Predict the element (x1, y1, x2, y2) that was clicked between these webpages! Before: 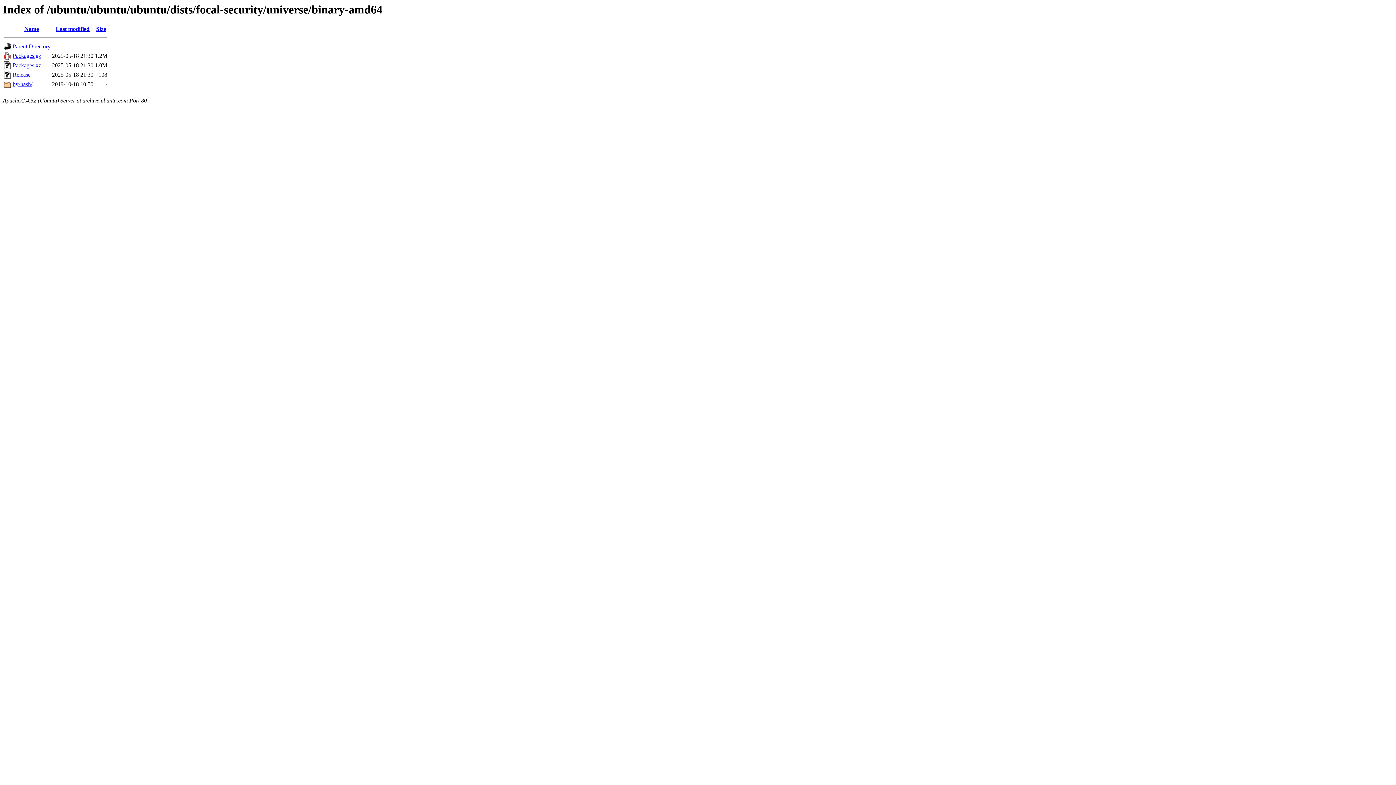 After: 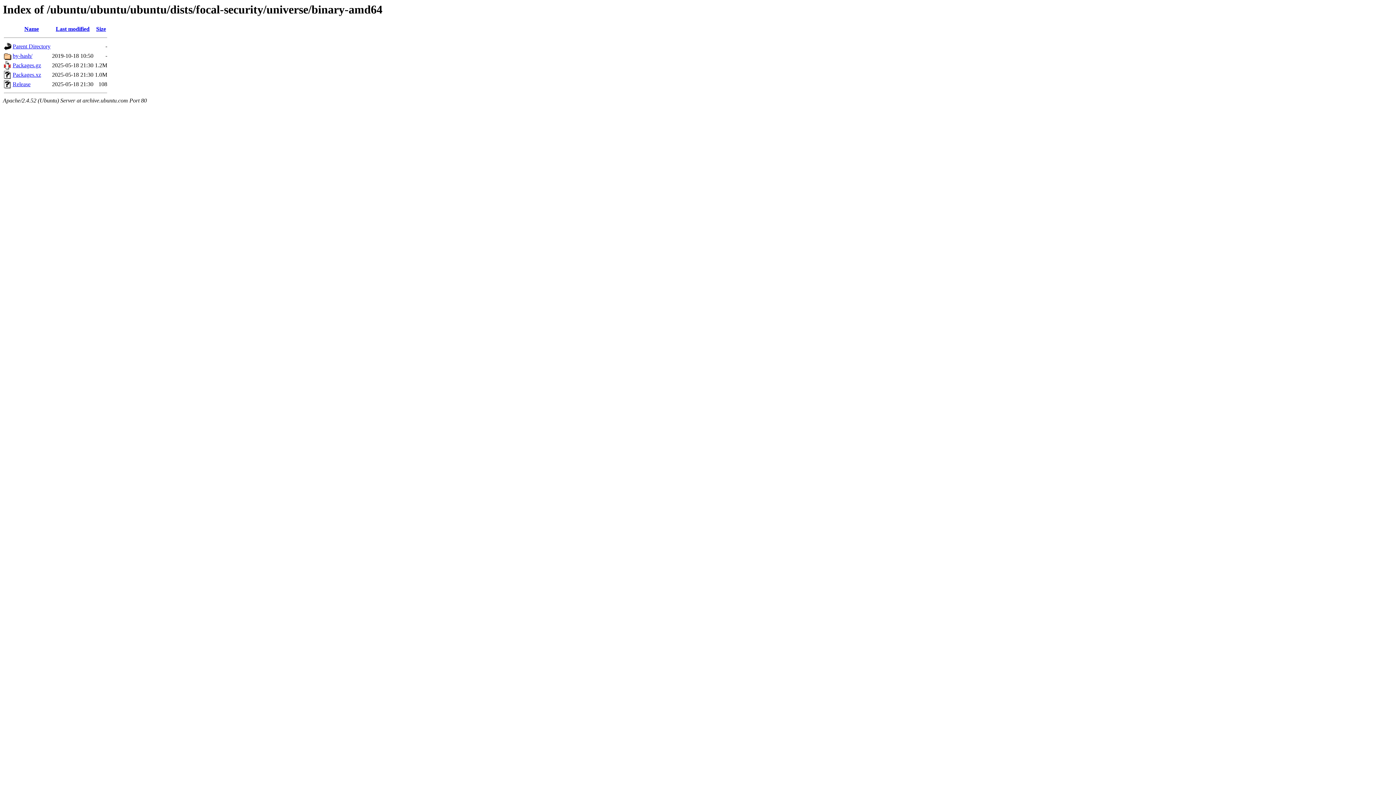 Action: bbox: (55, 25, 89, 32) label: Last modified